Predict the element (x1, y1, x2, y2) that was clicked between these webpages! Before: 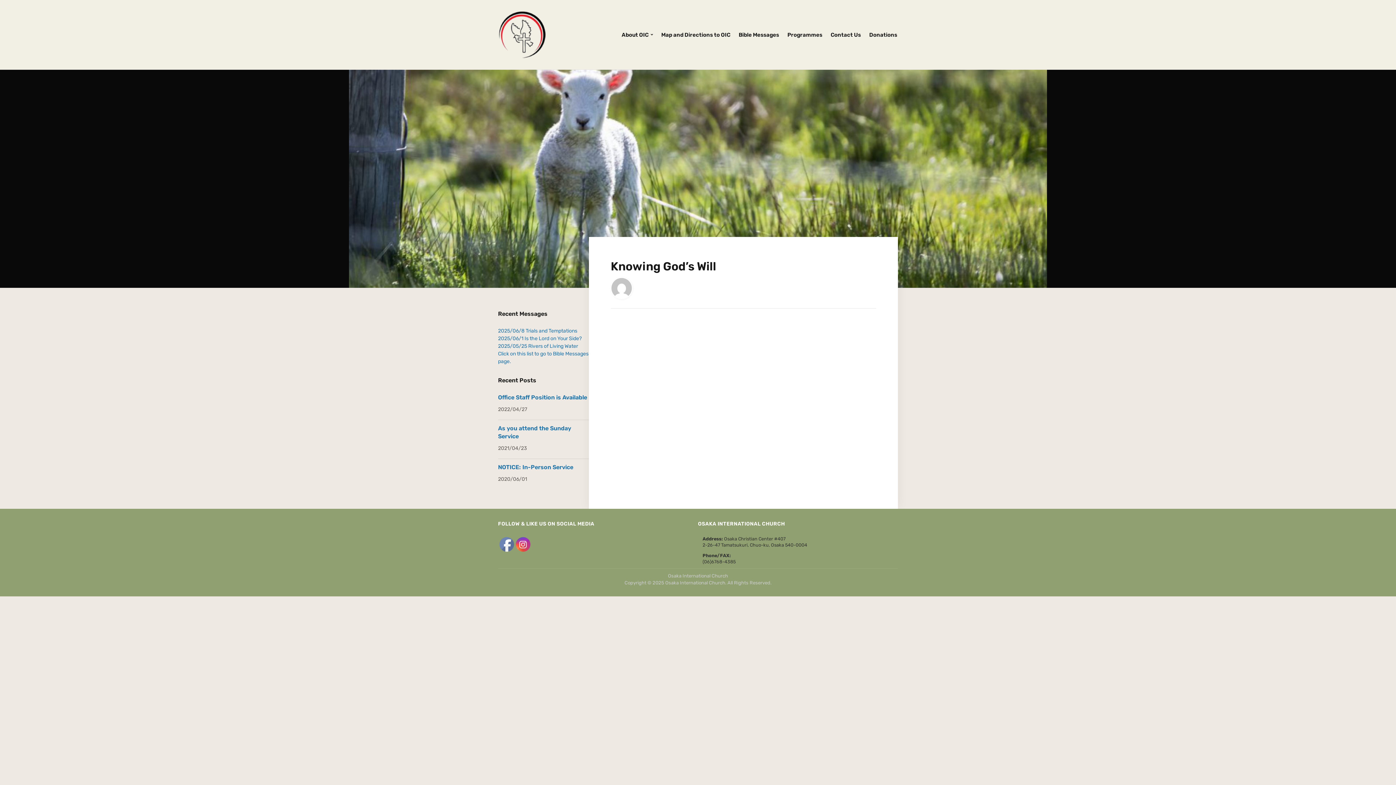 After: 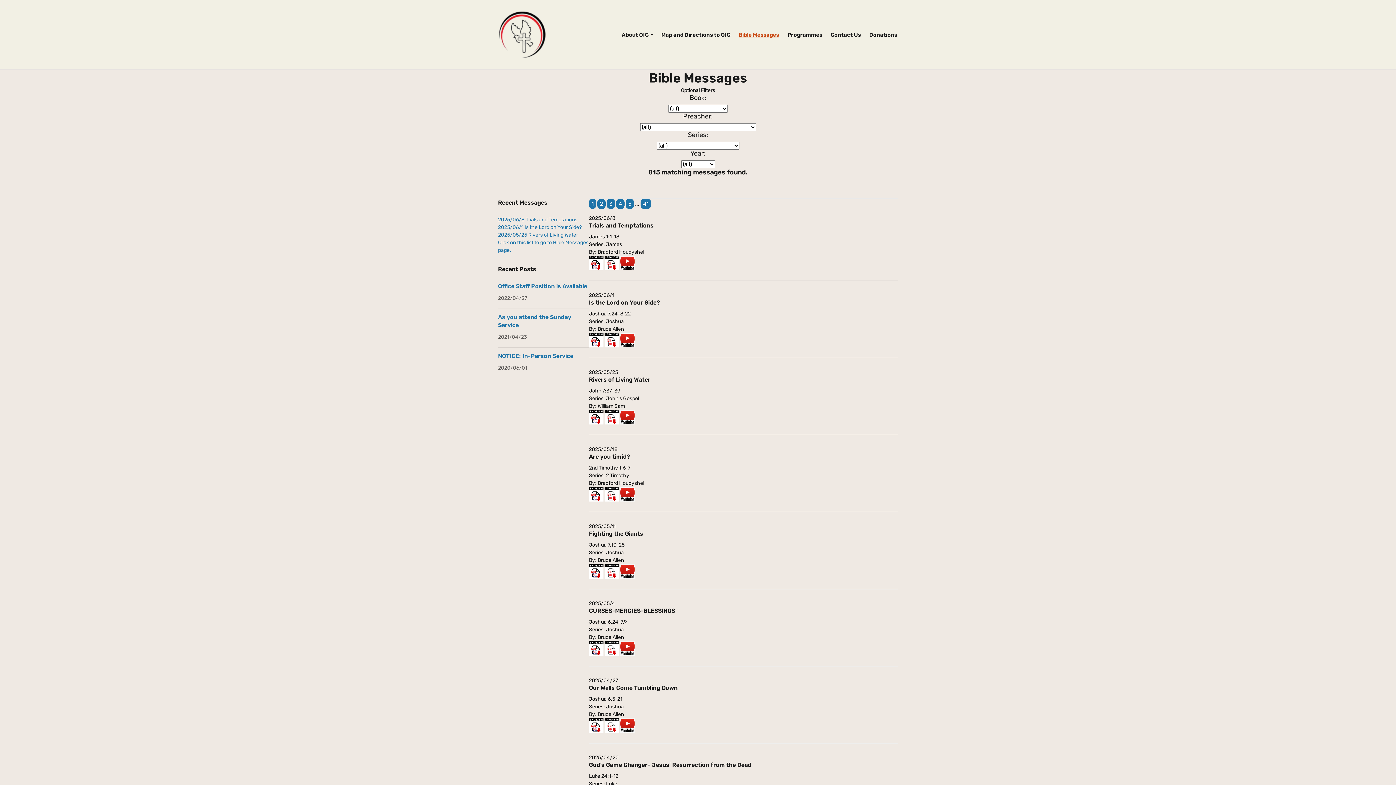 Action: bbox: (498, 310, 547, 317) label: Recent Messages